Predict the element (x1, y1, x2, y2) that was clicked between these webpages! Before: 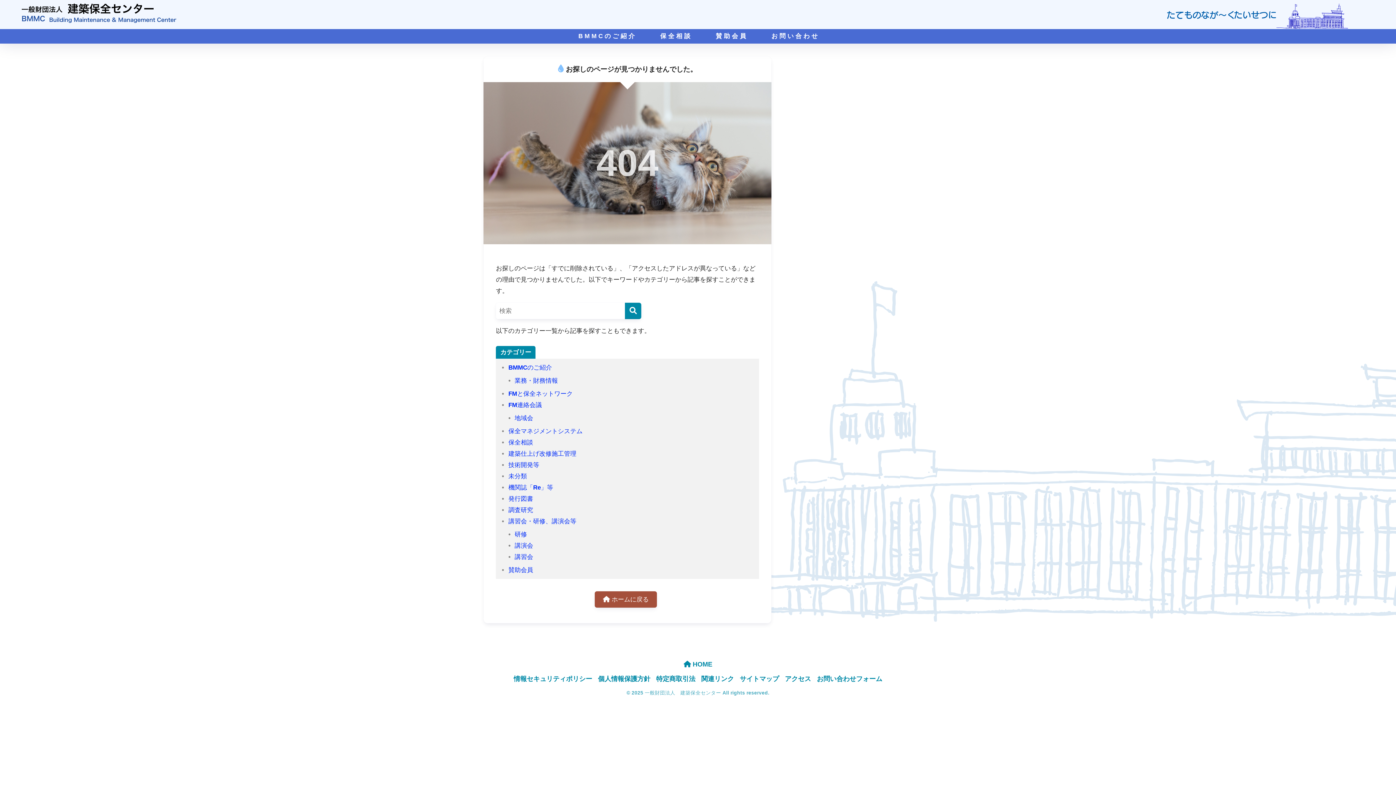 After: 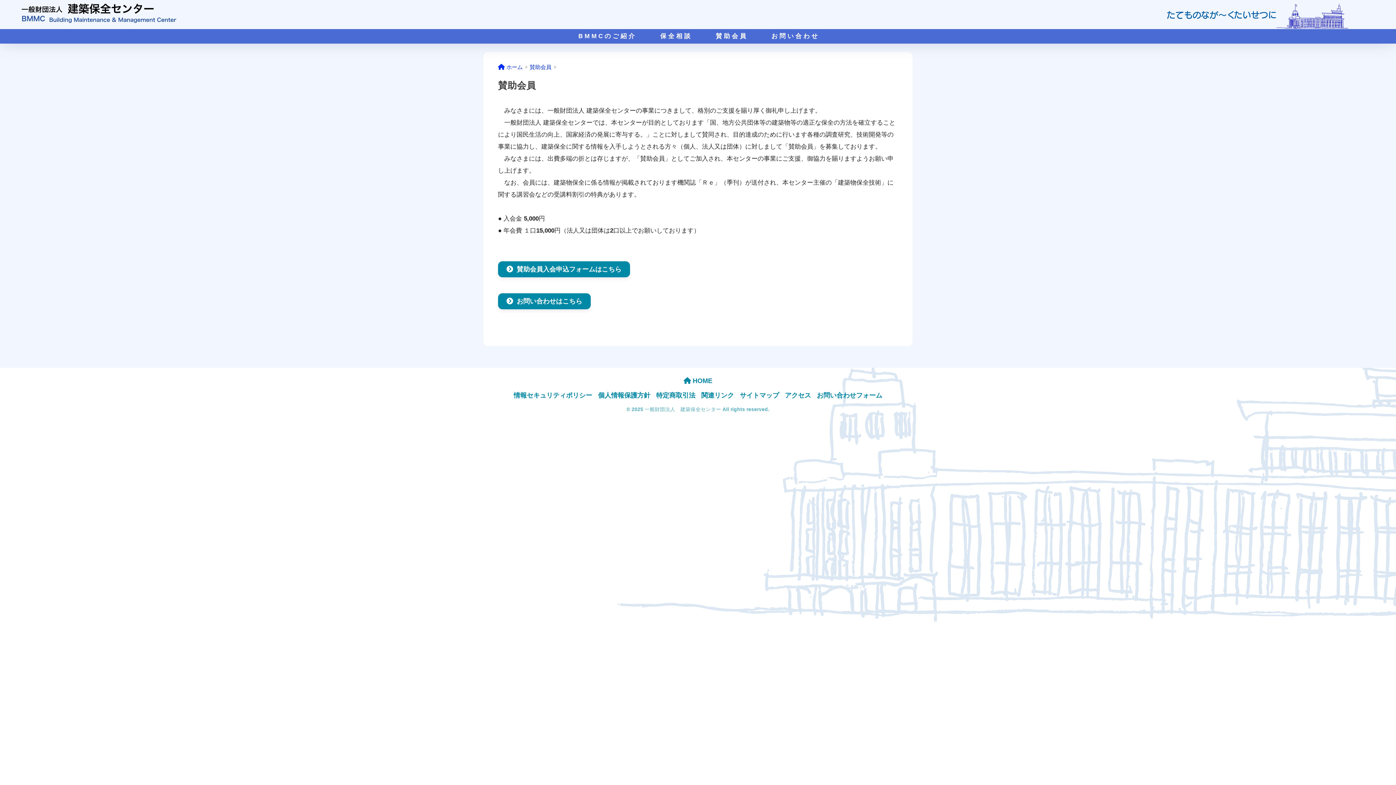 Action: bbox: (703, 29, 758, 43) label: 賛 助 会 員